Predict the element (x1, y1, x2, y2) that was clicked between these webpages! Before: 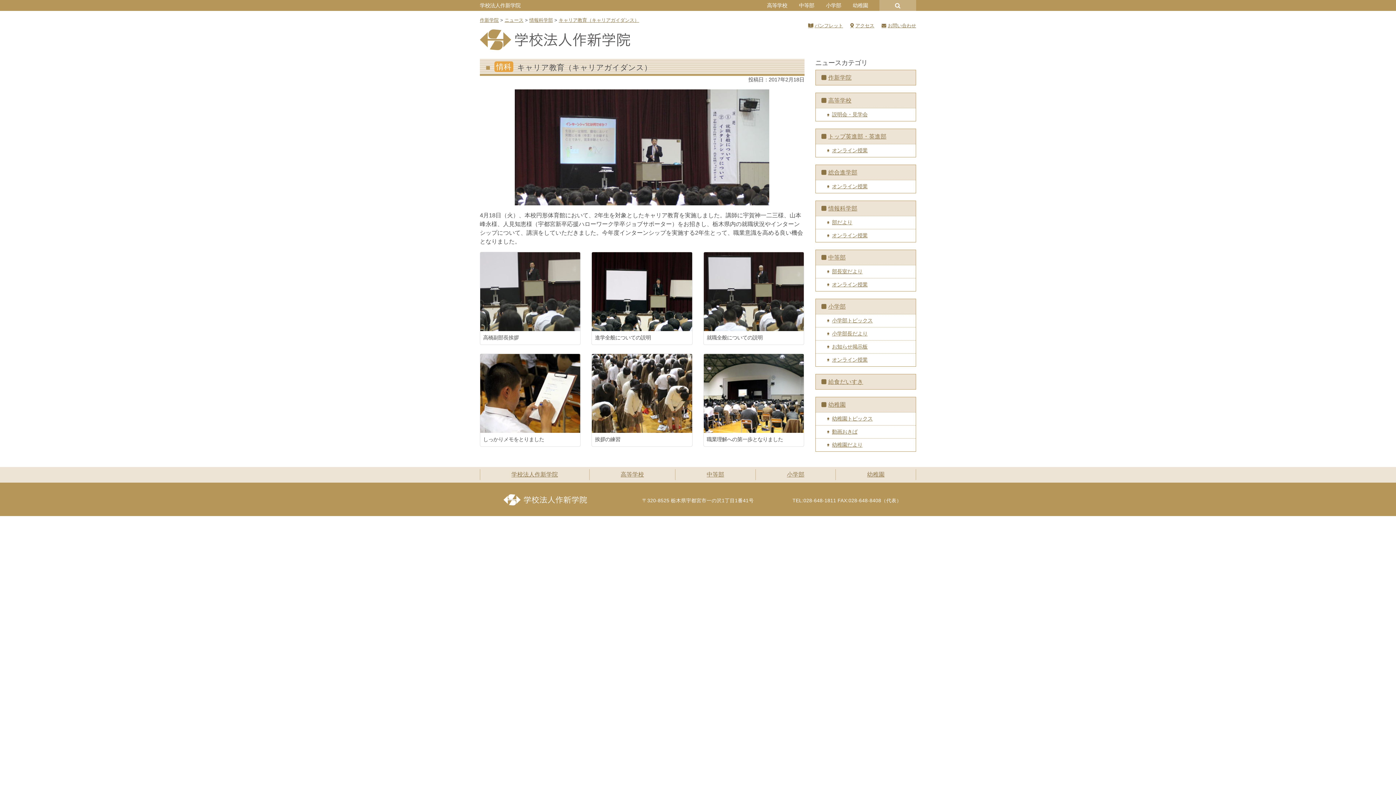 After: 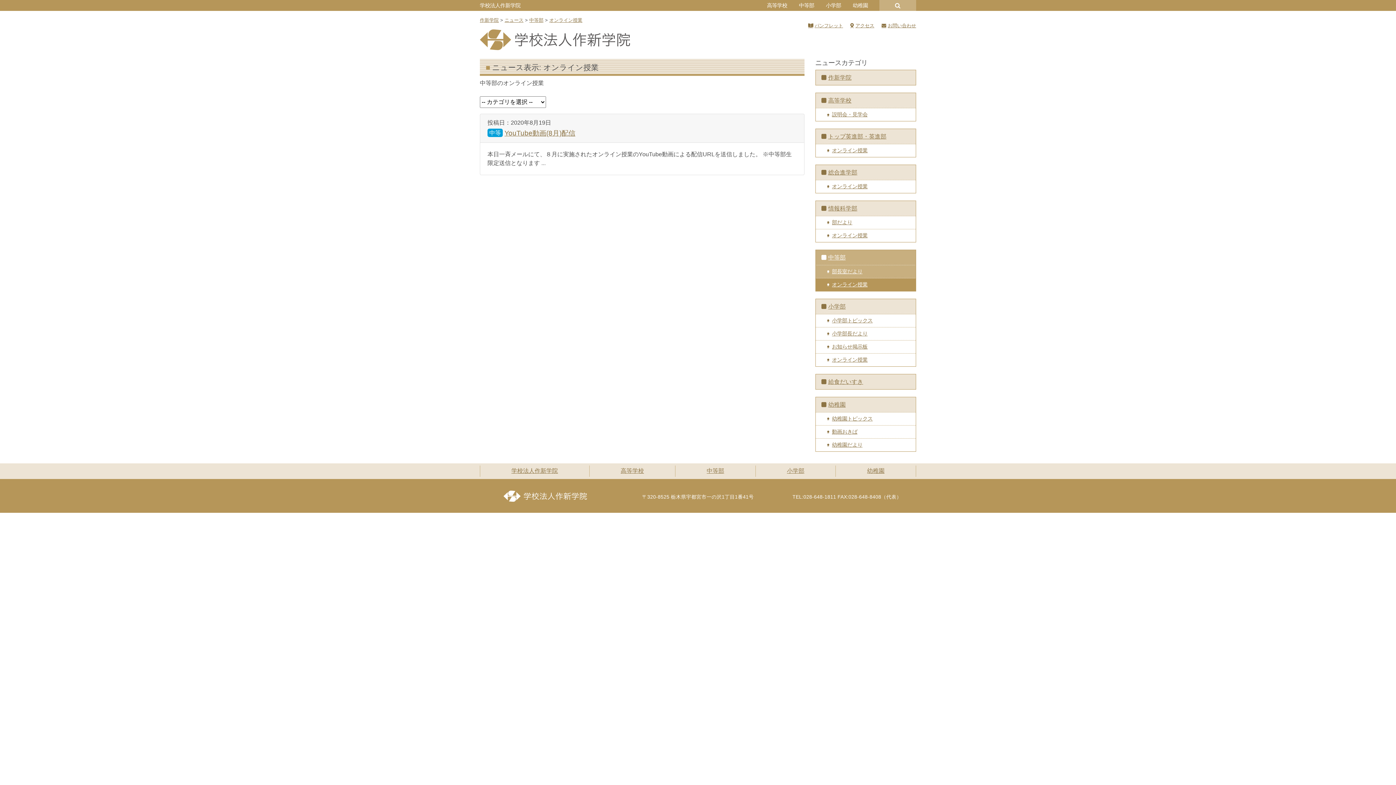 Action: bbox: (815, 278, 916, 291) label: オンライン授業